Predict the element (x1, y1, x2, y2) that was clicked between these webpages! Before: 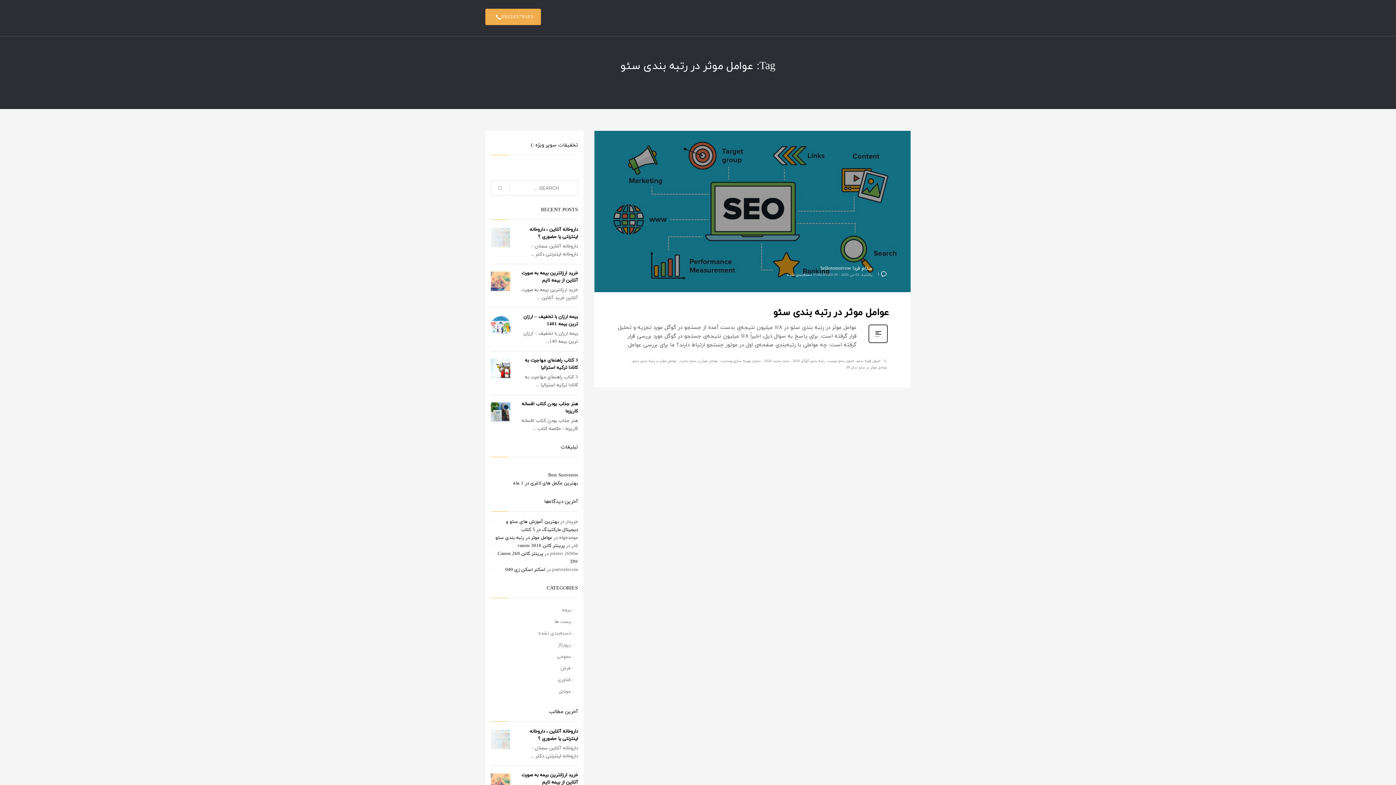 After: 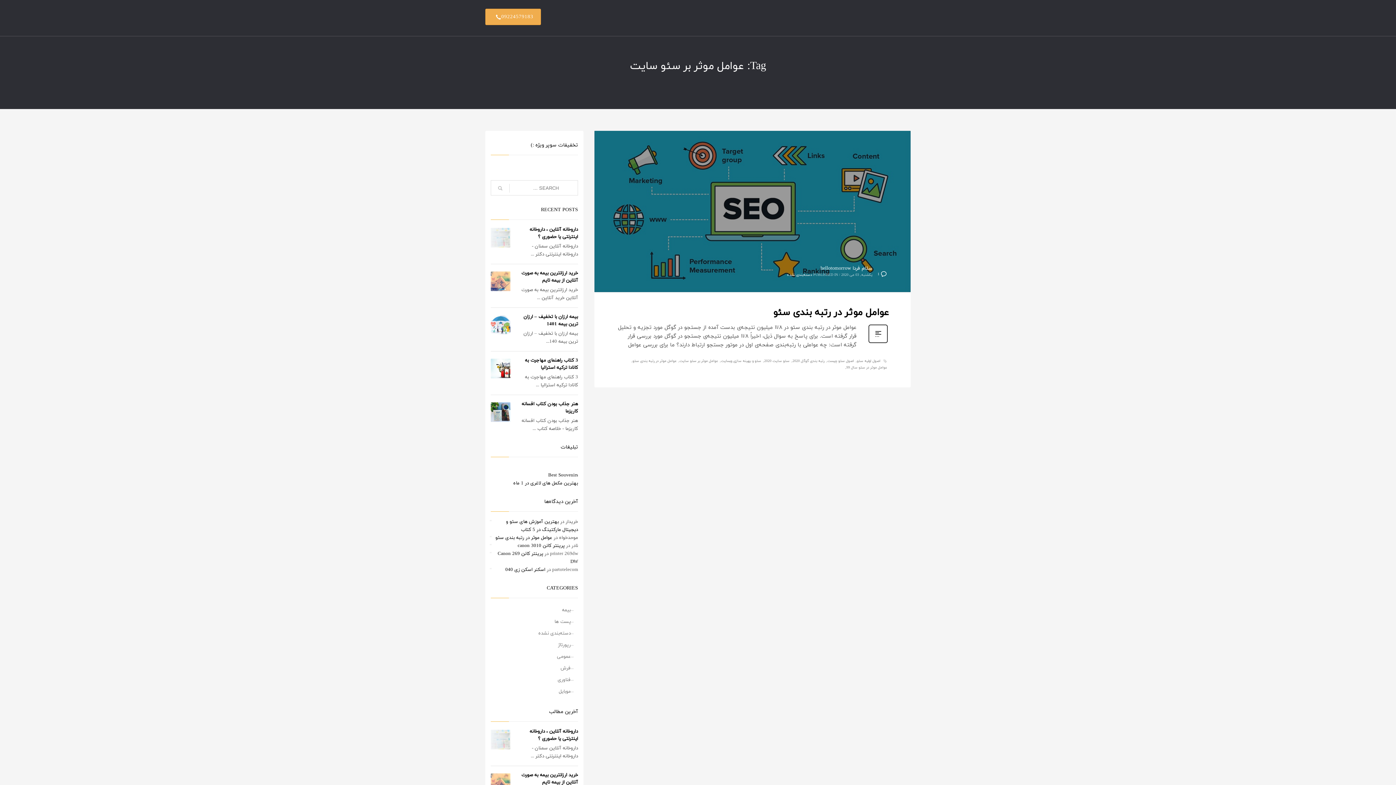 Action: label: عوامل موثر بر سئو سایت bbox: (678, 358, 718, 364)